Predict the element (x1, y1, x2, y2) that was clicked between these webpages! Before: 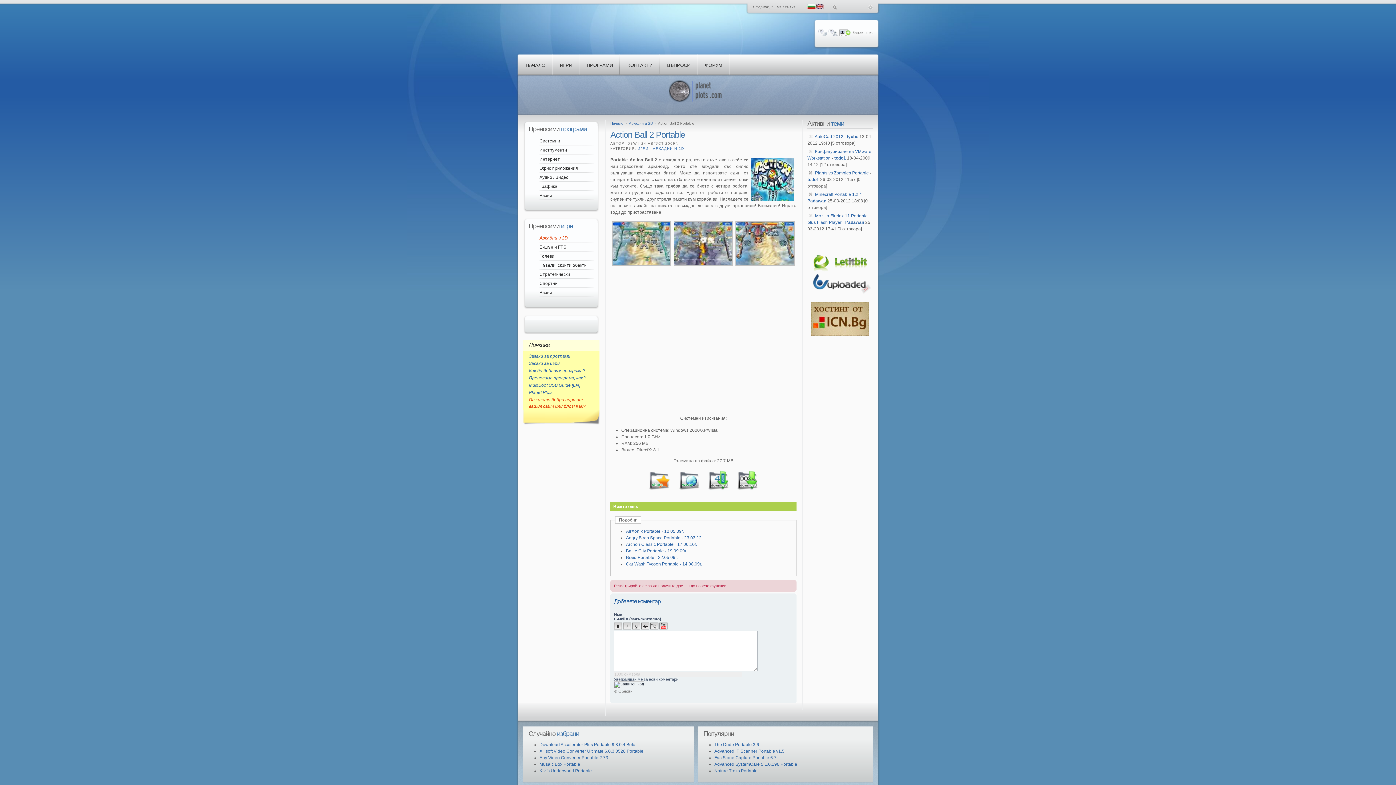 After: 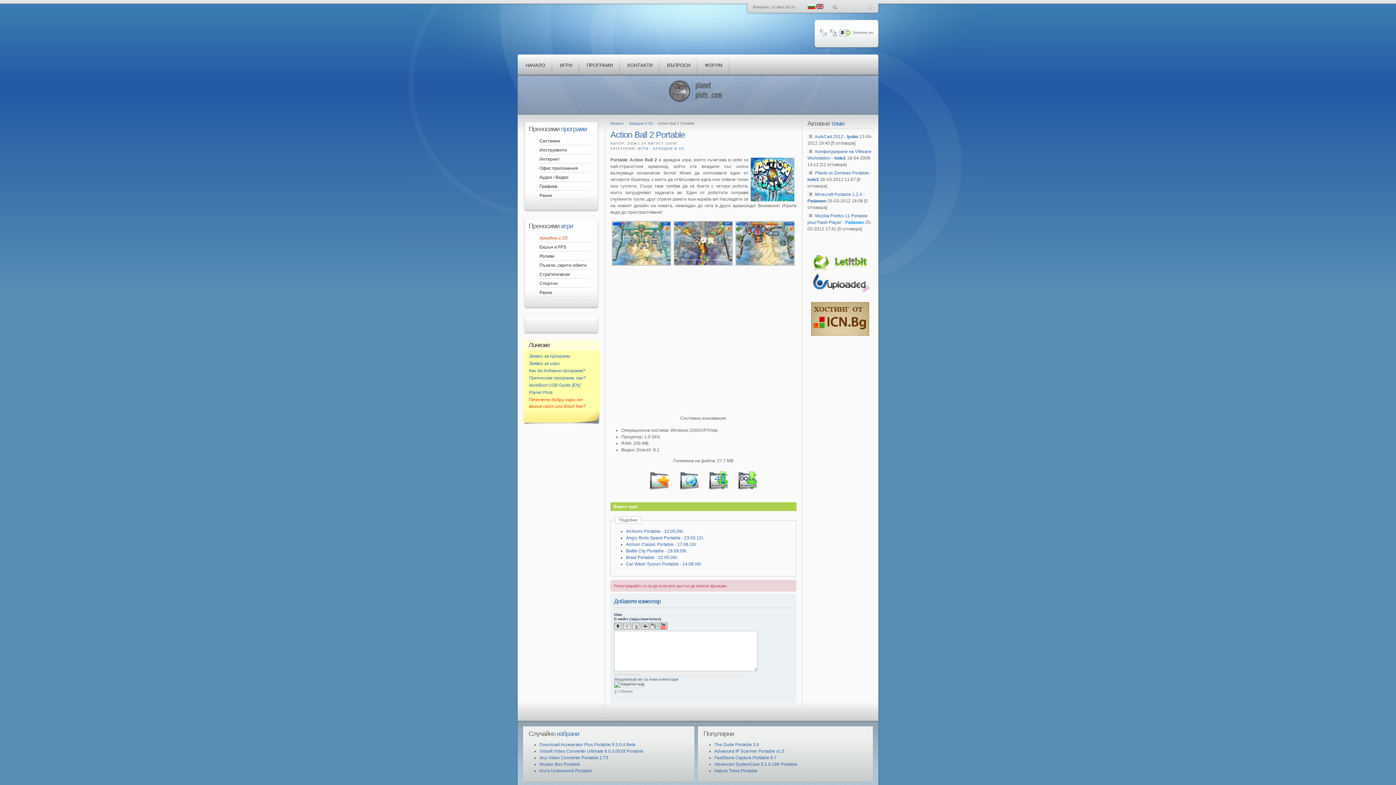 Action: bbox: (845, 220, 864, 225) label: Padawan